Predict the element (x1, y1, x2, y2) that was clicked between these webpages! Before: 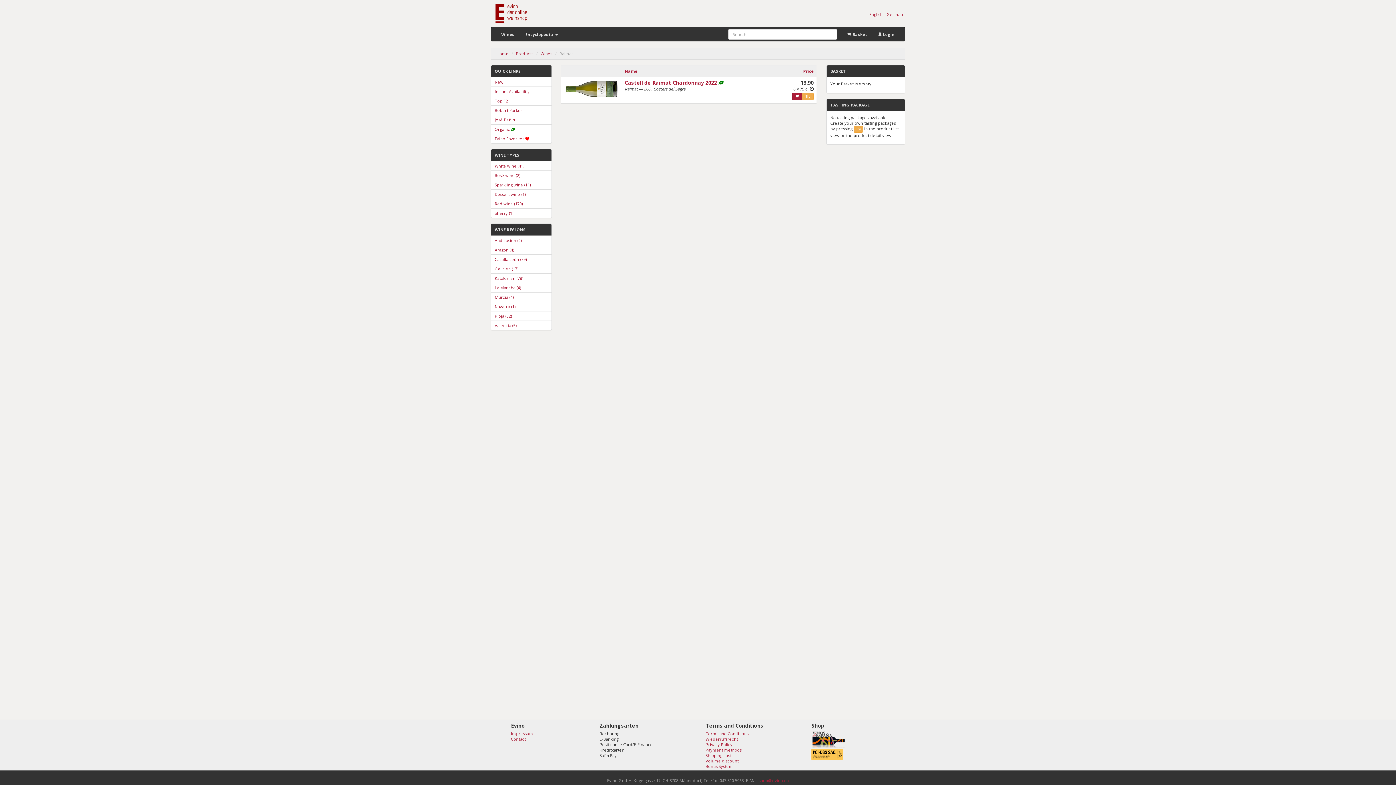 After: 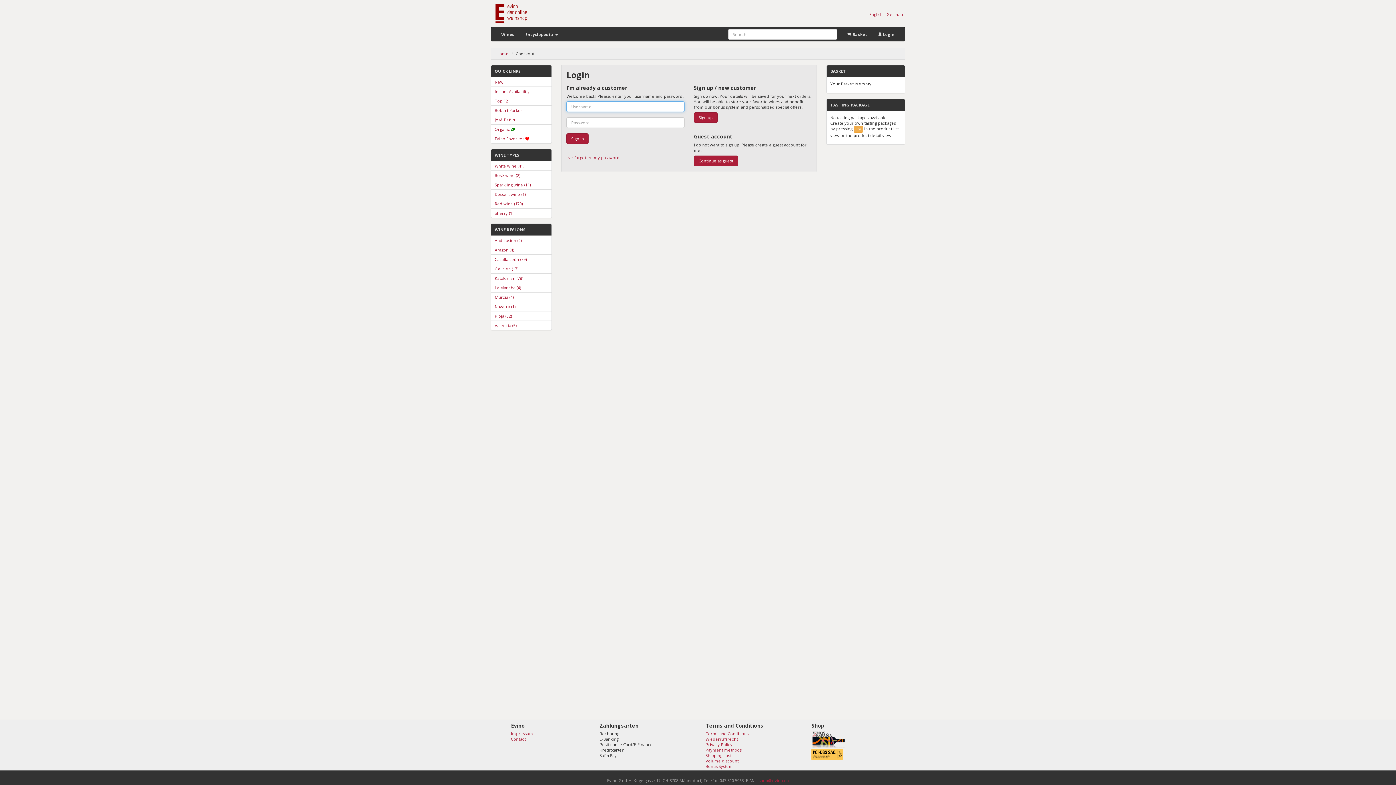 Action: bbox: (842, 27, 872, 41) label:  Basket